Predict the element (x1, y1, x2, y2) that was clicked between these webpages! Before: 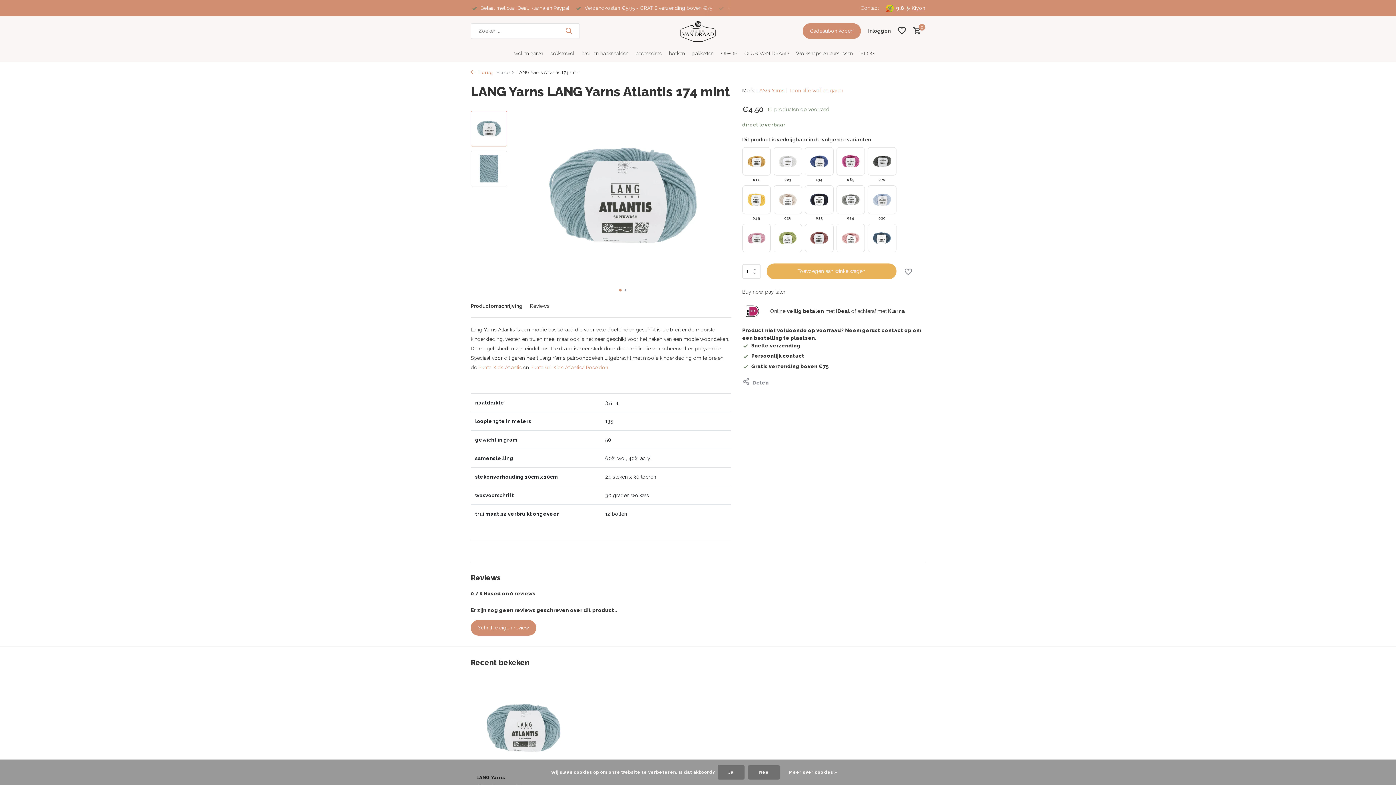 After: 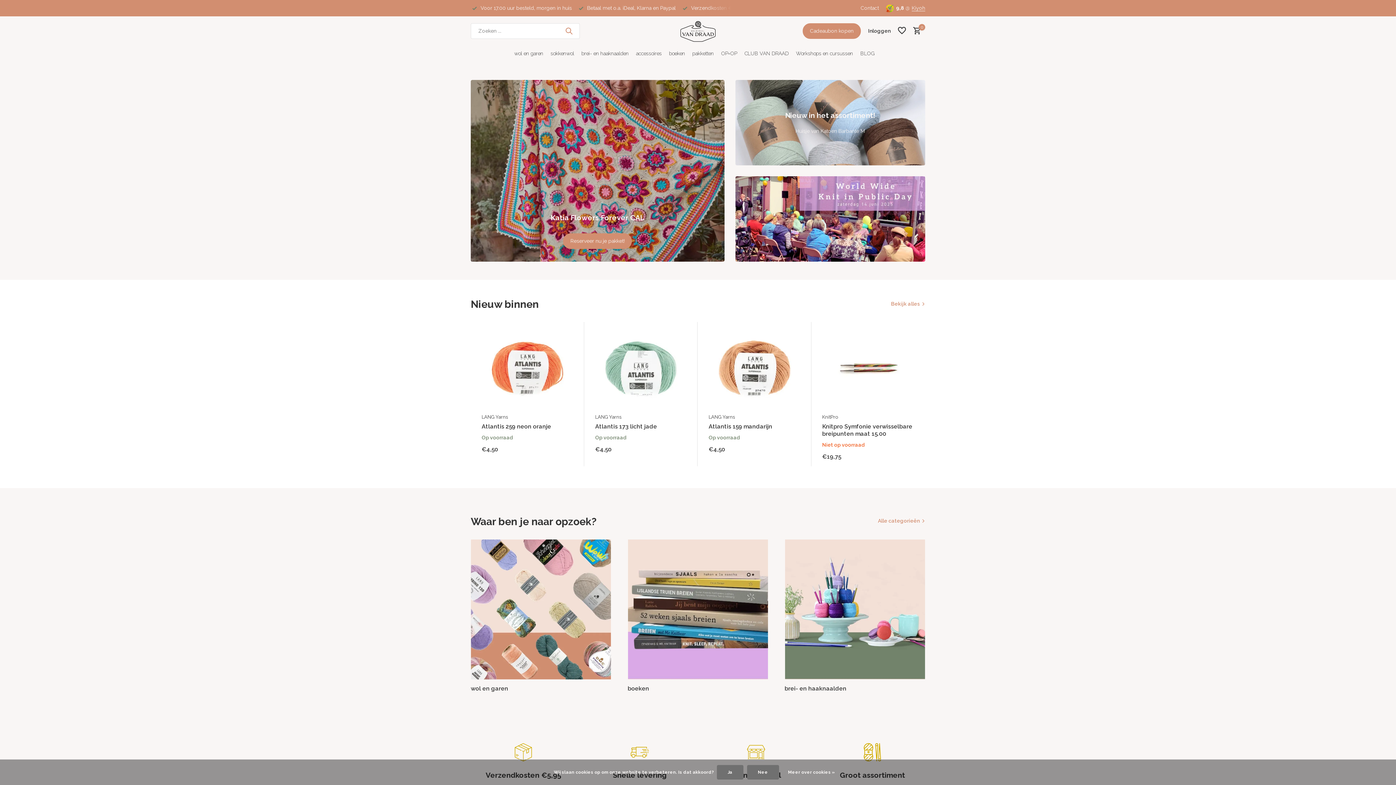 Action: bbox: (674, 16, 721, 45)